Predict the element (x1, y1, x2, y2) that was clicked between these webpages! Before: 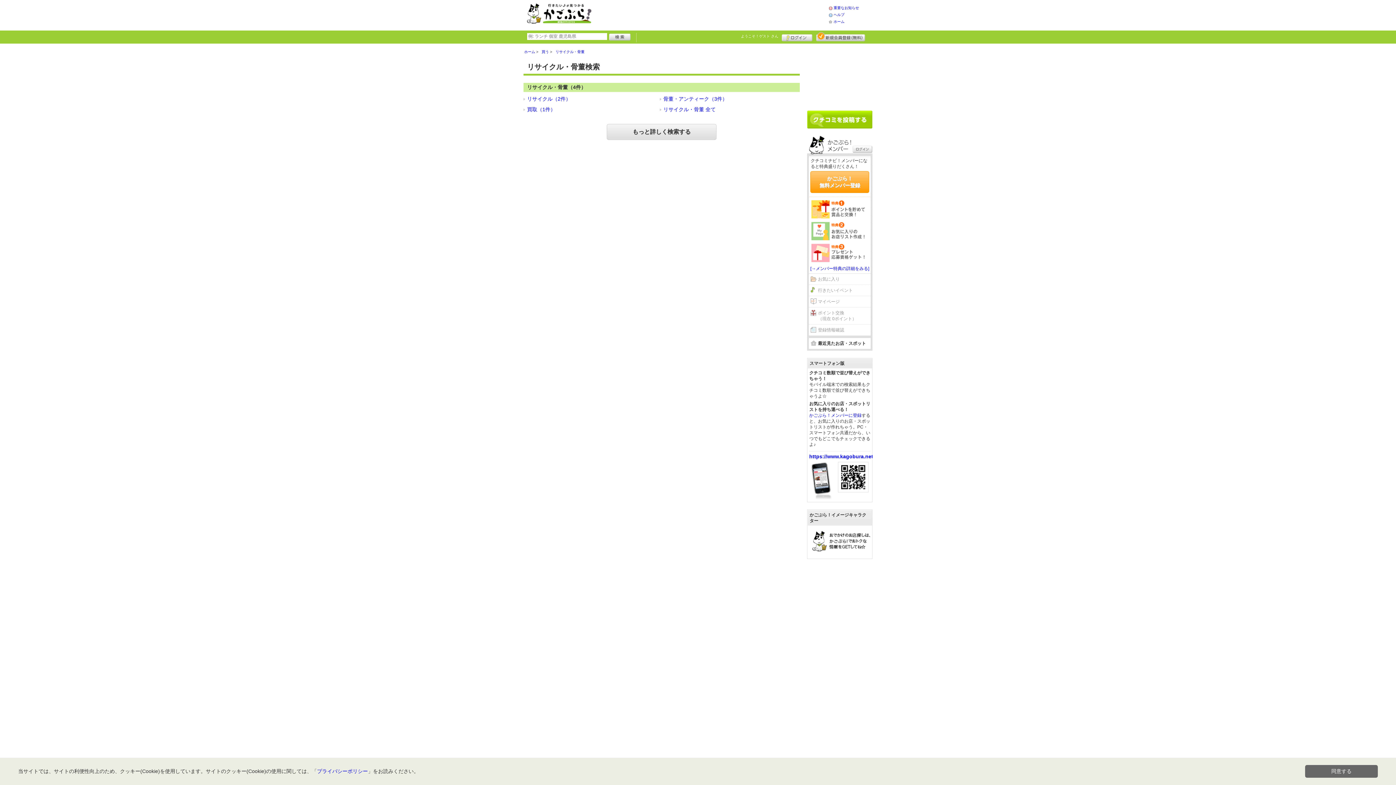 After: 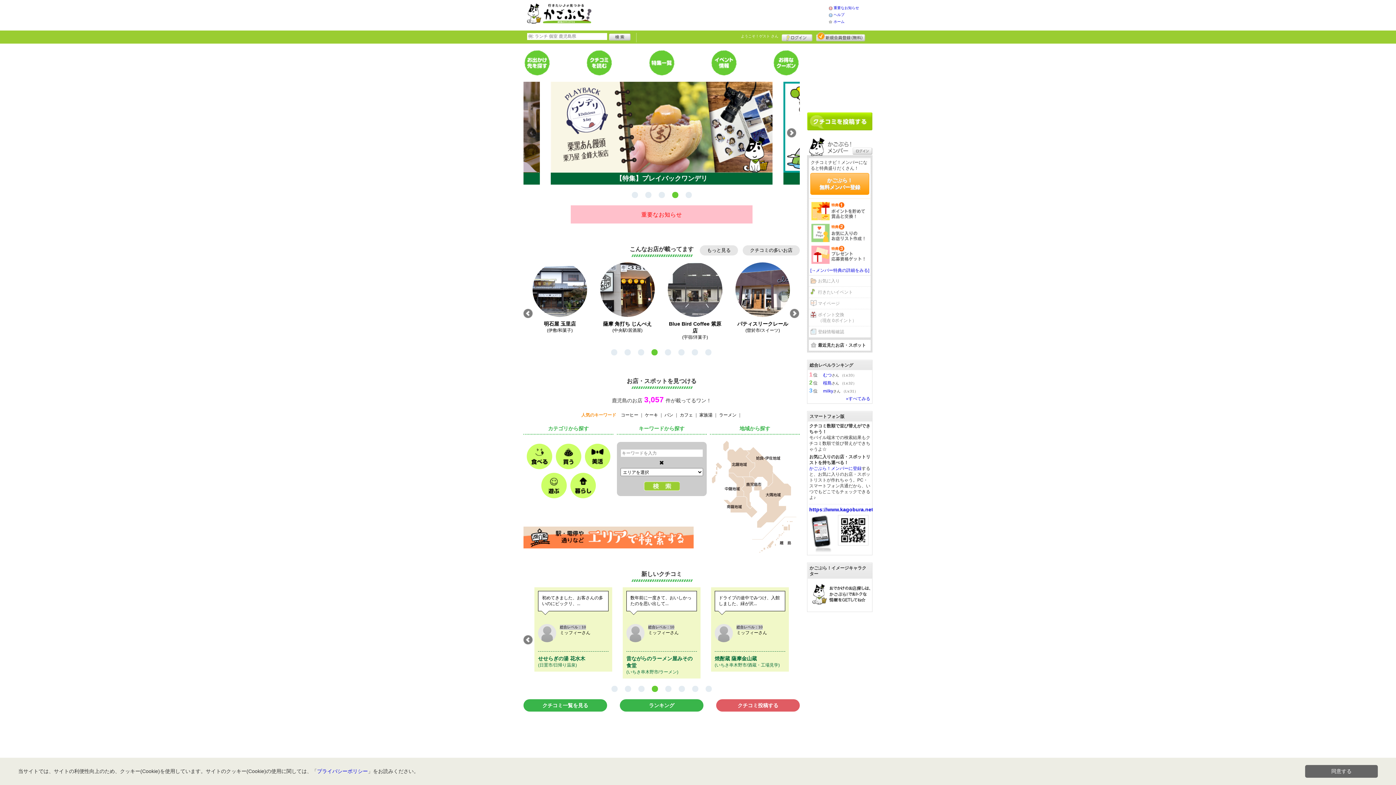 Action: bbox: (527, 3, 607, 23)